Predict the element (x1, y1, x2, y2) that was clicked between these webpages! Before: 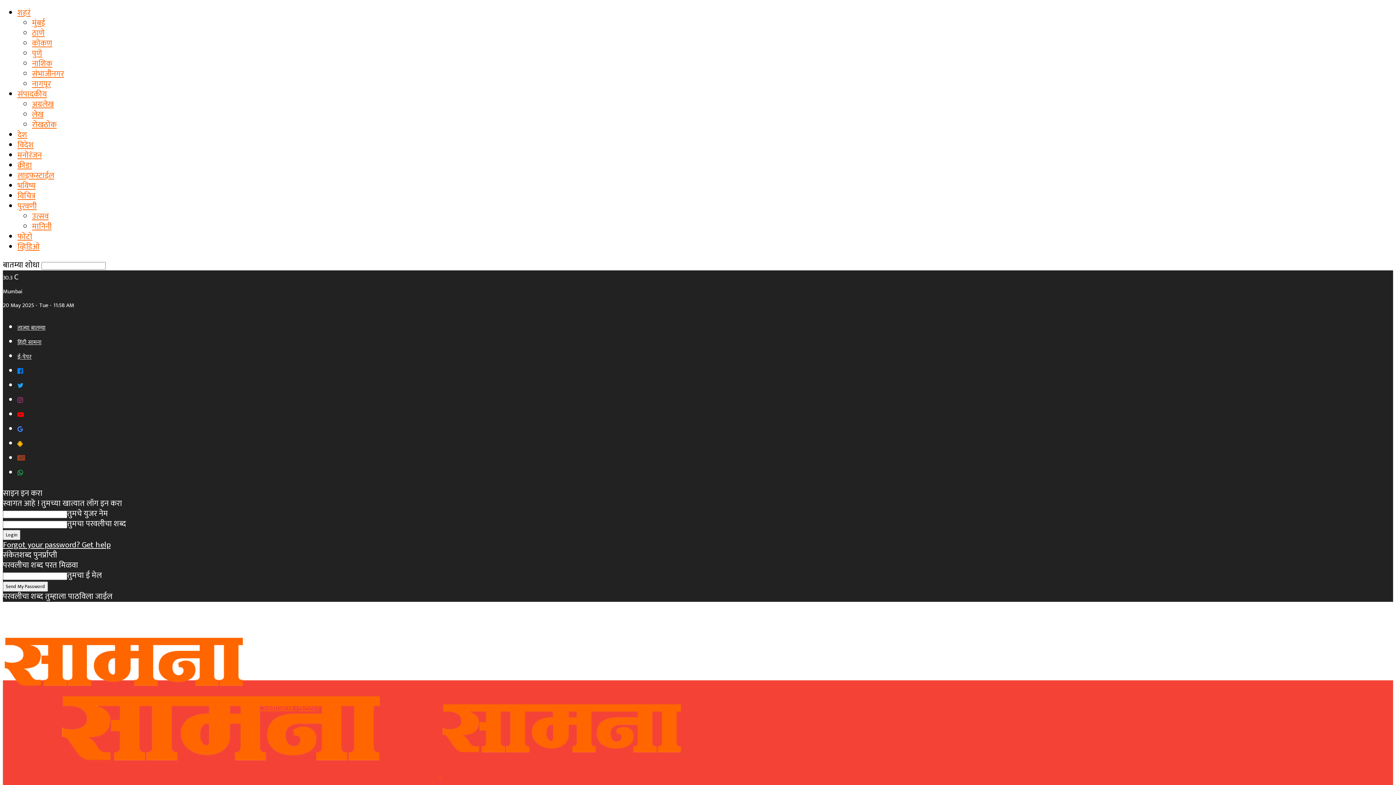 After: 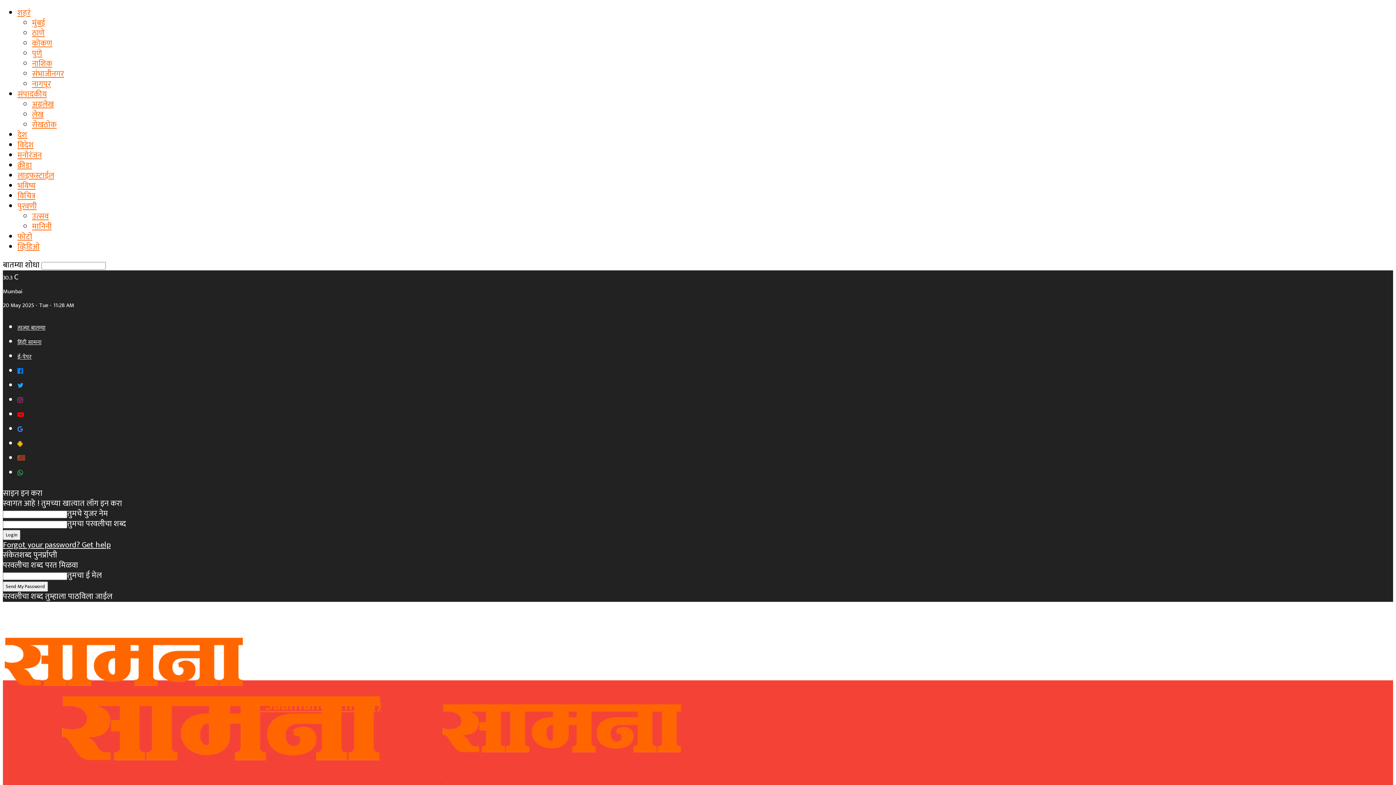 Action: label:   bbox: (2, 767, 441, 781)